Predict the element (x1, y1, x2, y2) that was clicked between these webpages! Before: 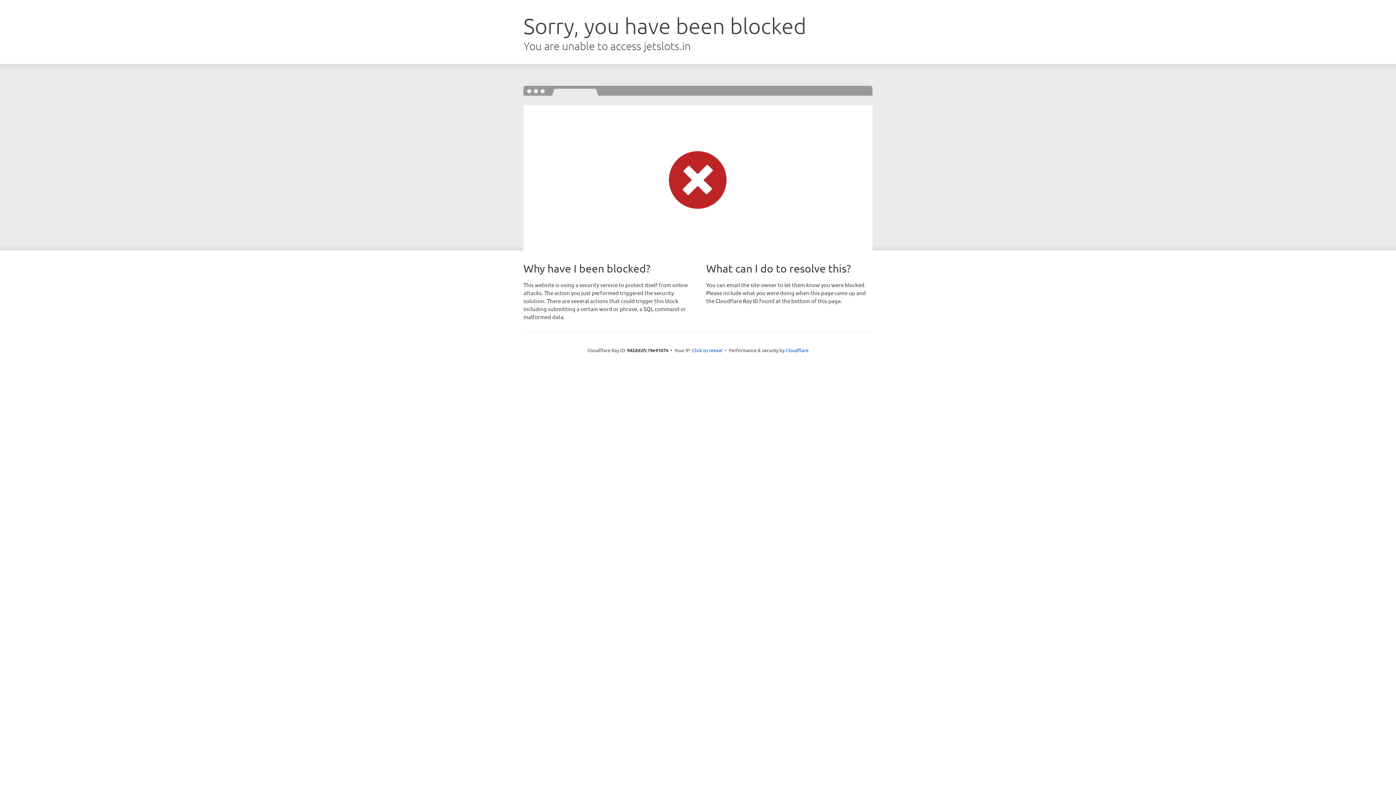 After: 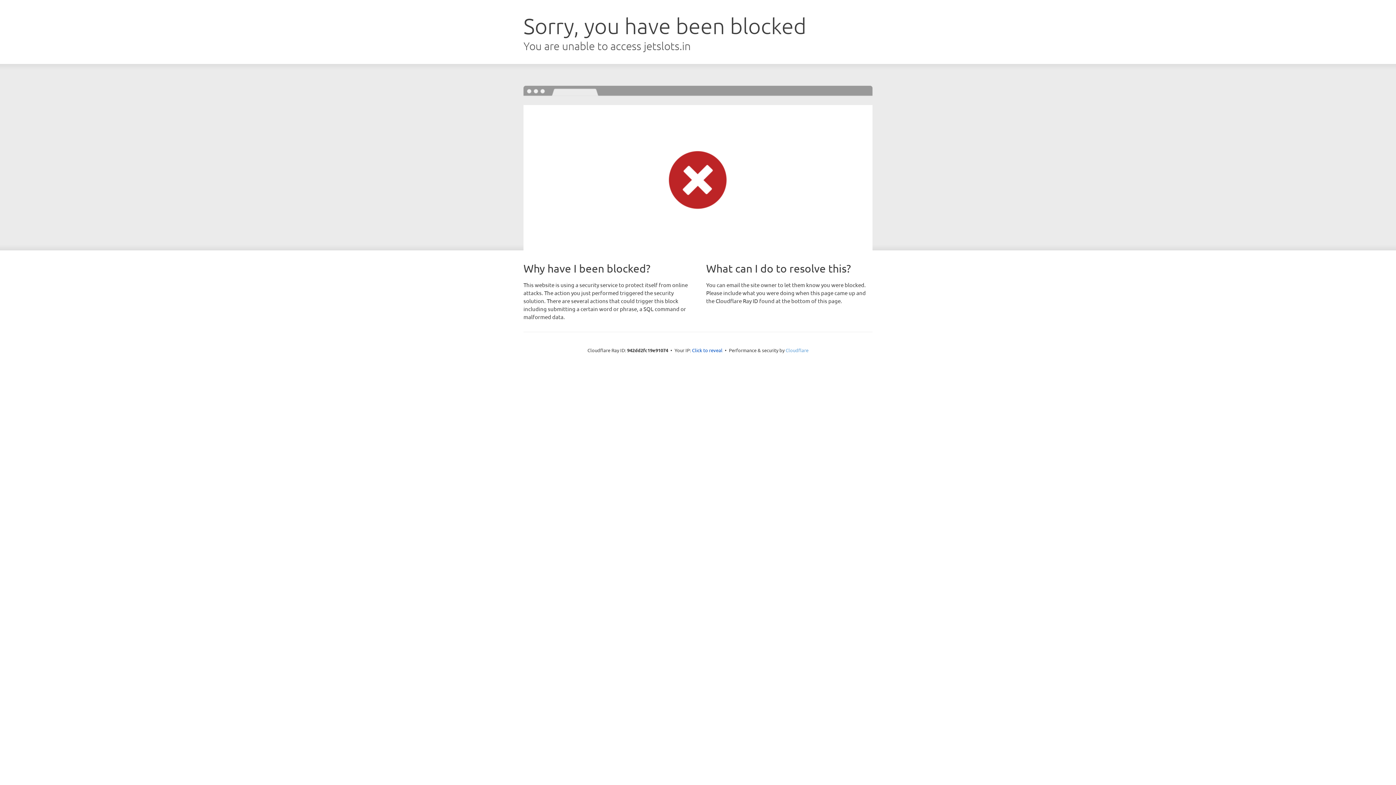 Action: bbox: (785, 347, 808, 353) label: Cloudflare